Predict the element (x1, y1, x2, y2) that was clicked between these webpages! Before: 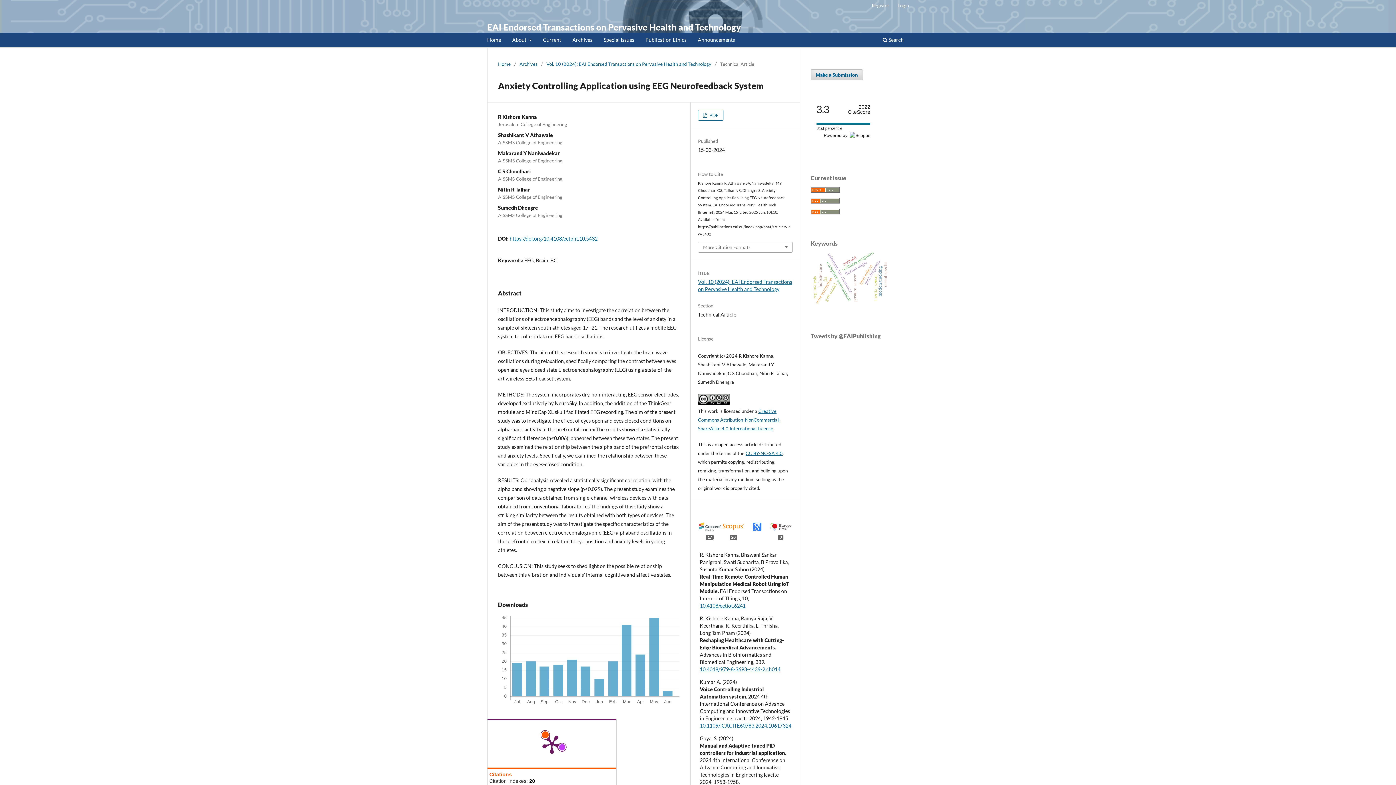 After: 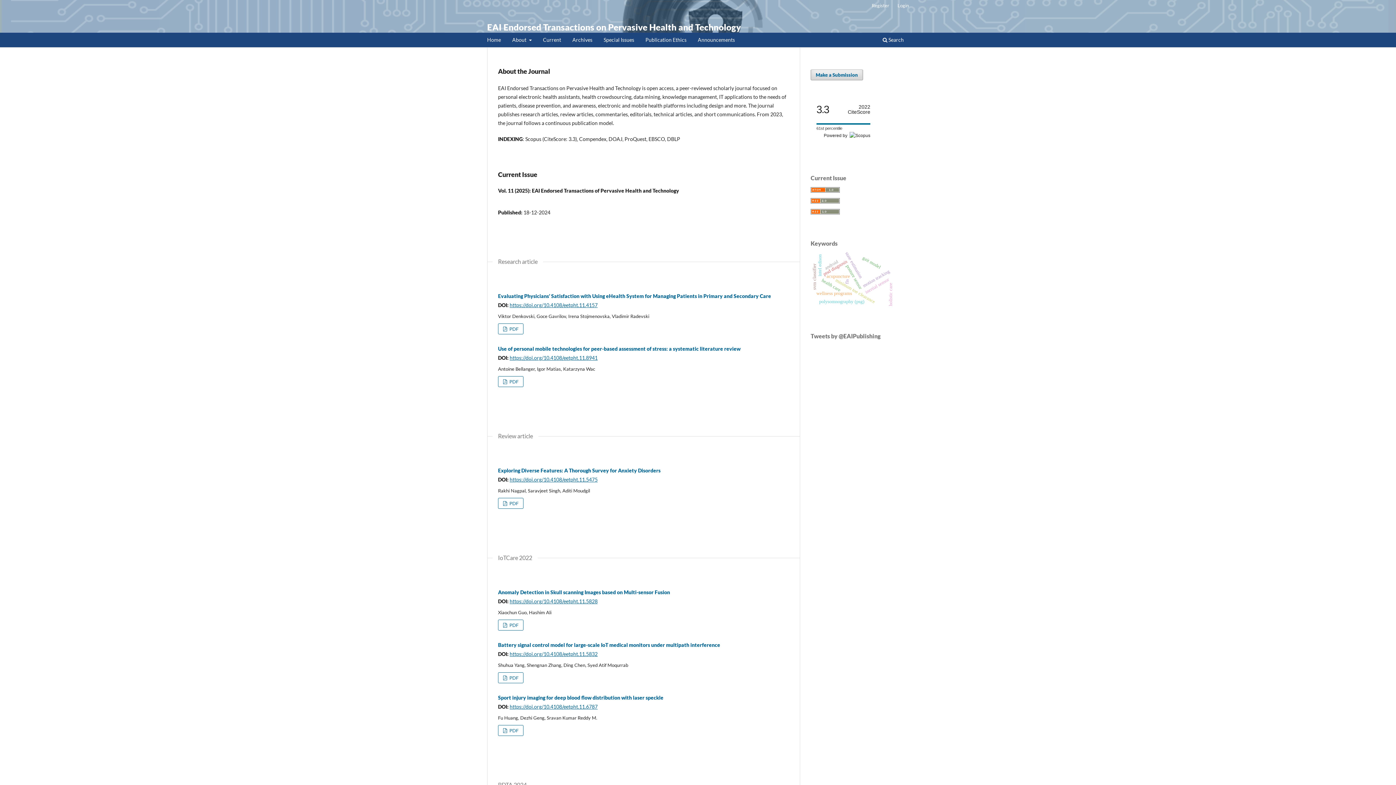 Action: bbox: (498, 60, 510, 67) label: Home